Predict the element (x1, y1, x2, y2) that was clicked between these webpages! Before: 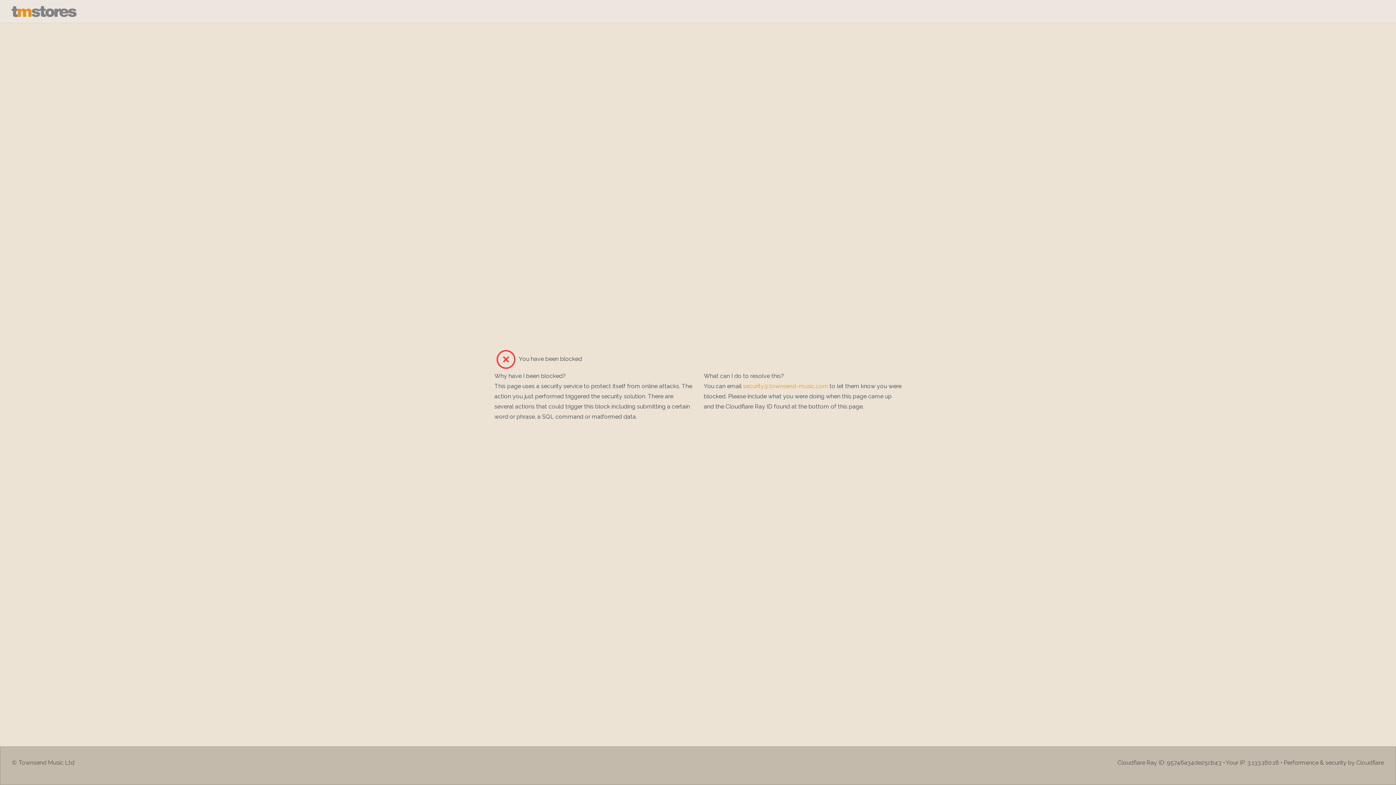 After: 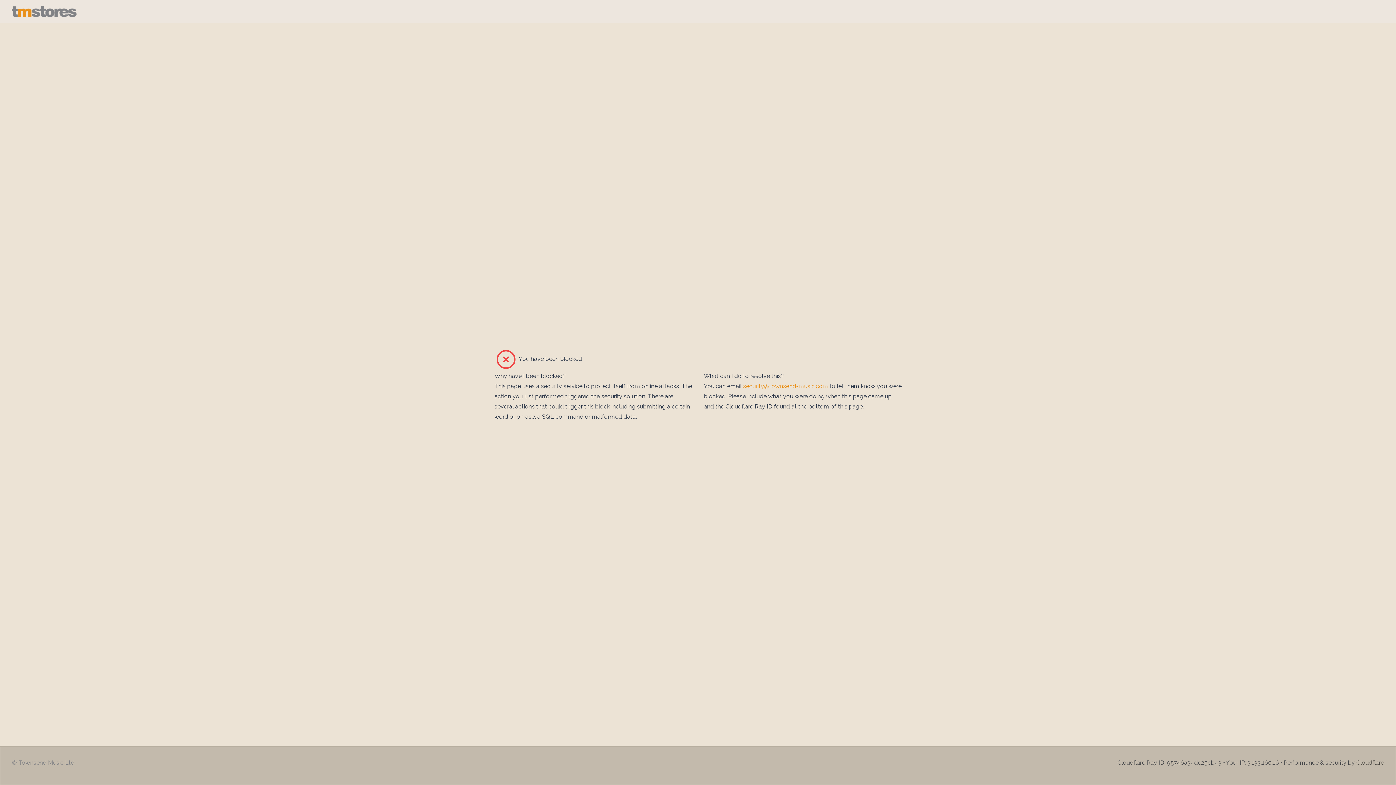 Action: label: © Townsend Music Ltd bbox: (12, 758, 74, 767)